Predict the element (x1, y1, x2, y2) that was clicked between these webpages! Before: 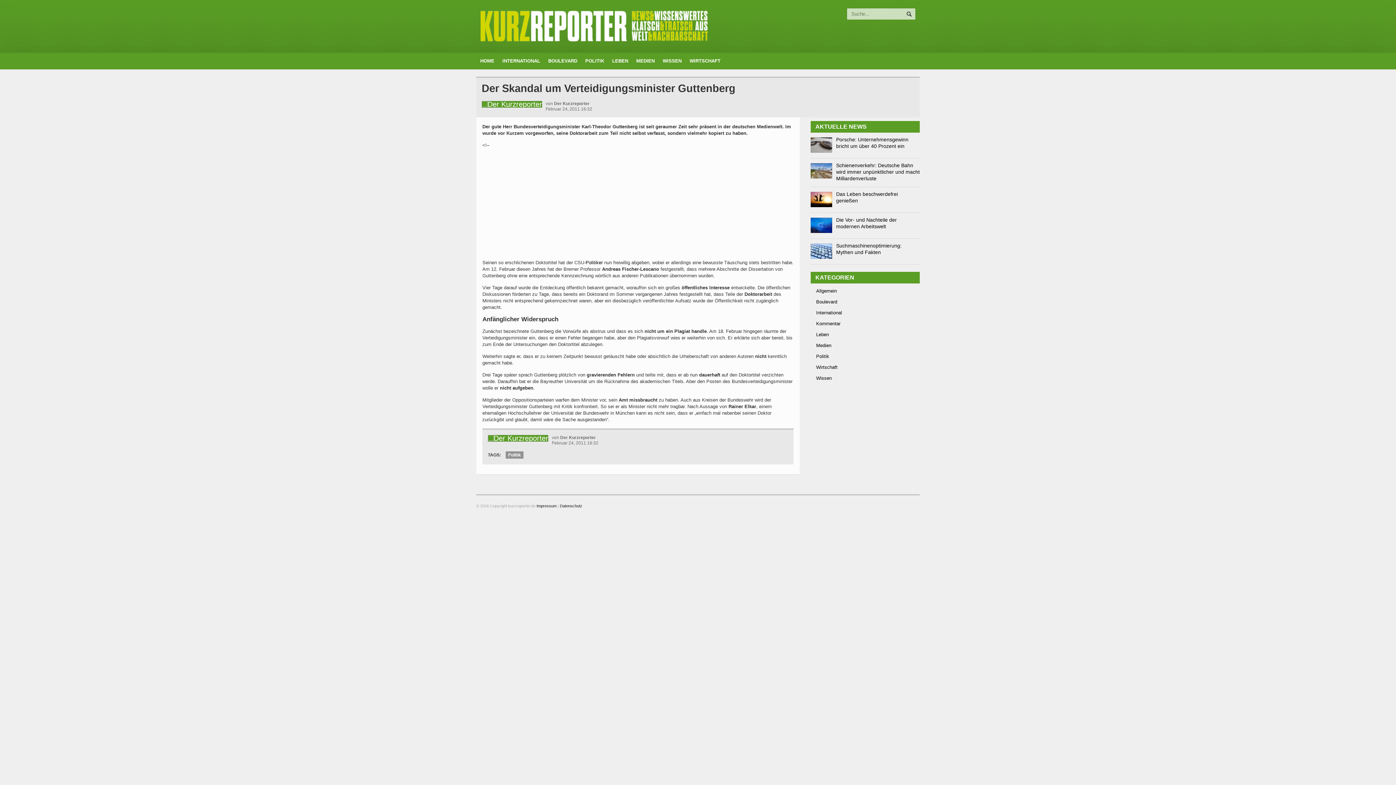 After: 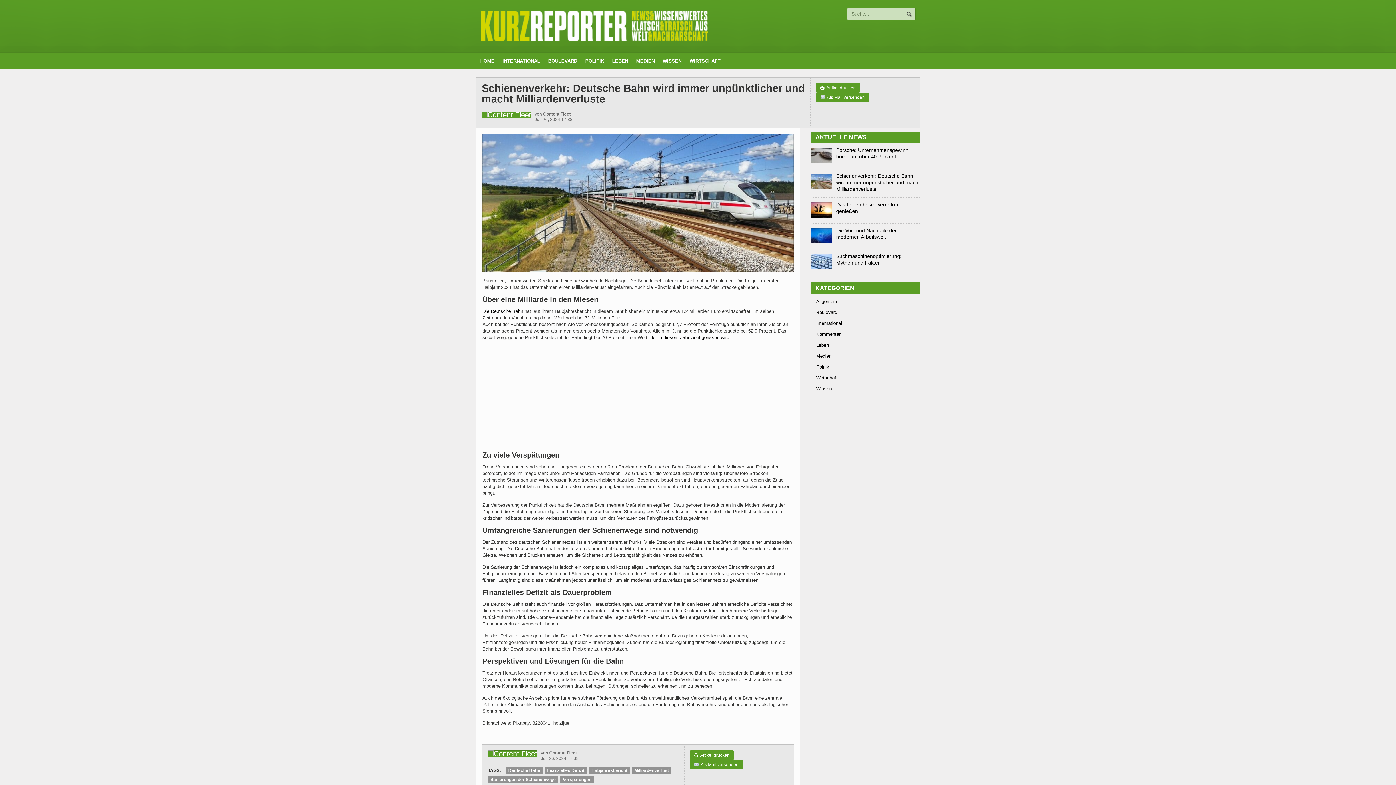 Action: bbox: (810, 163, 832, 178)